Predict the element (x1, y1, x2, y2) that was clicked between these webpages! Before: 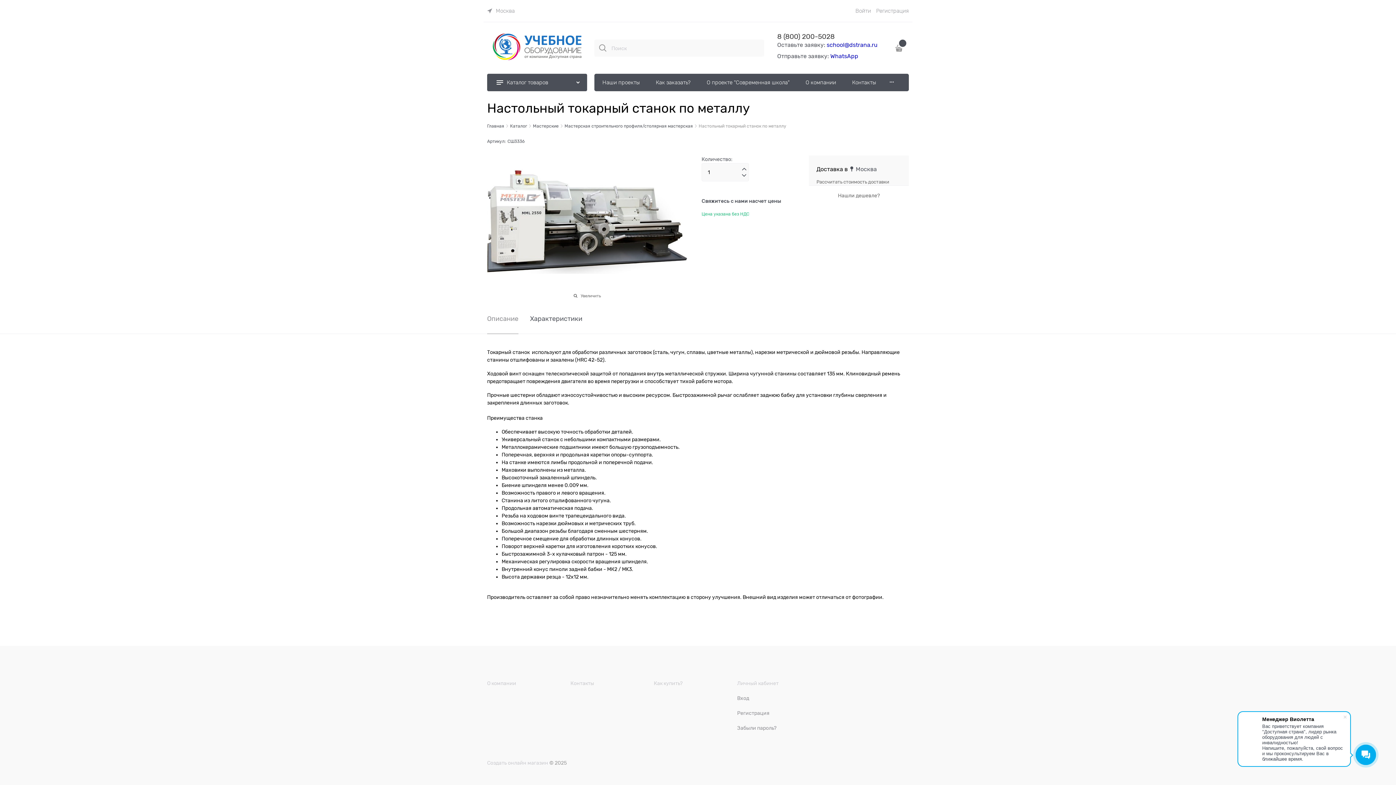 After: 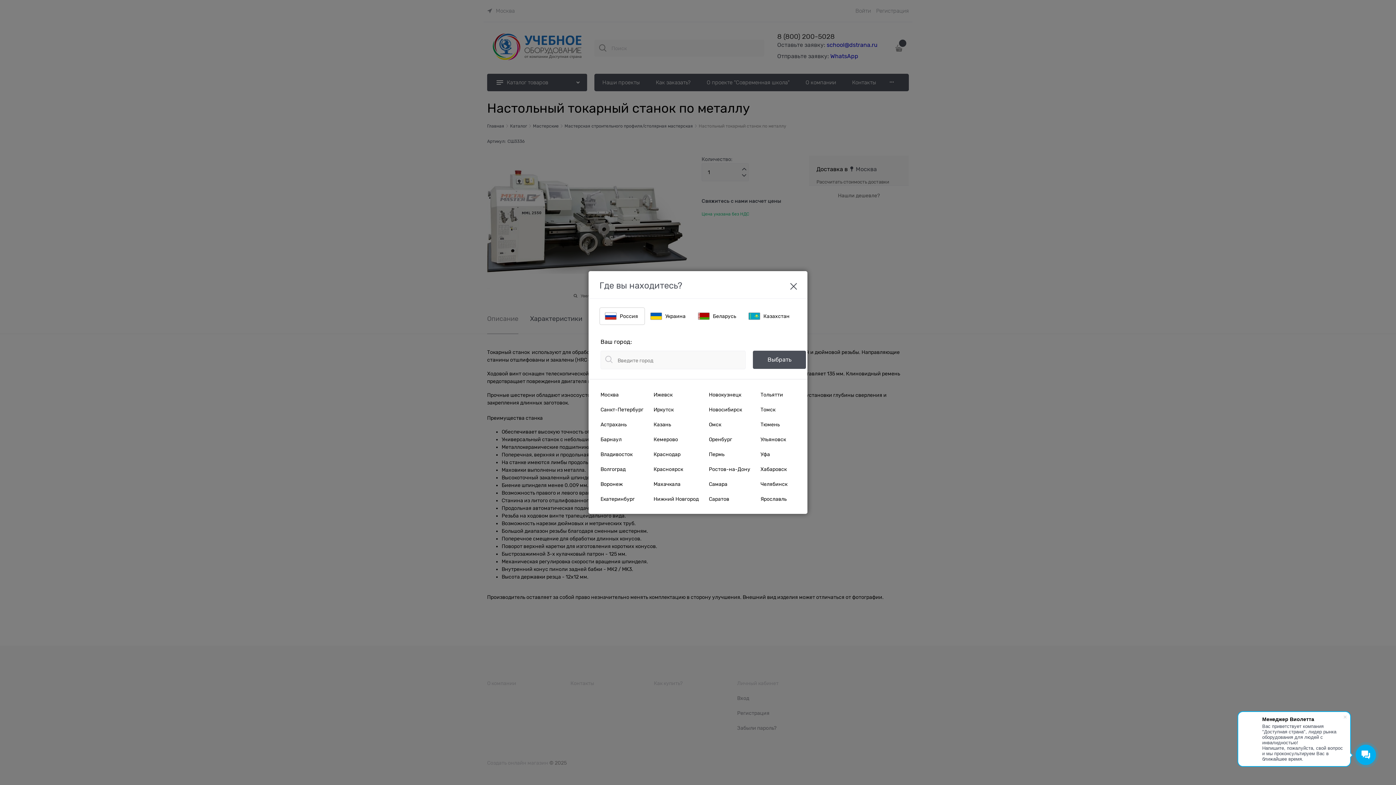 Action: bbox: (849, 166, 877, 172) label: Ваш город